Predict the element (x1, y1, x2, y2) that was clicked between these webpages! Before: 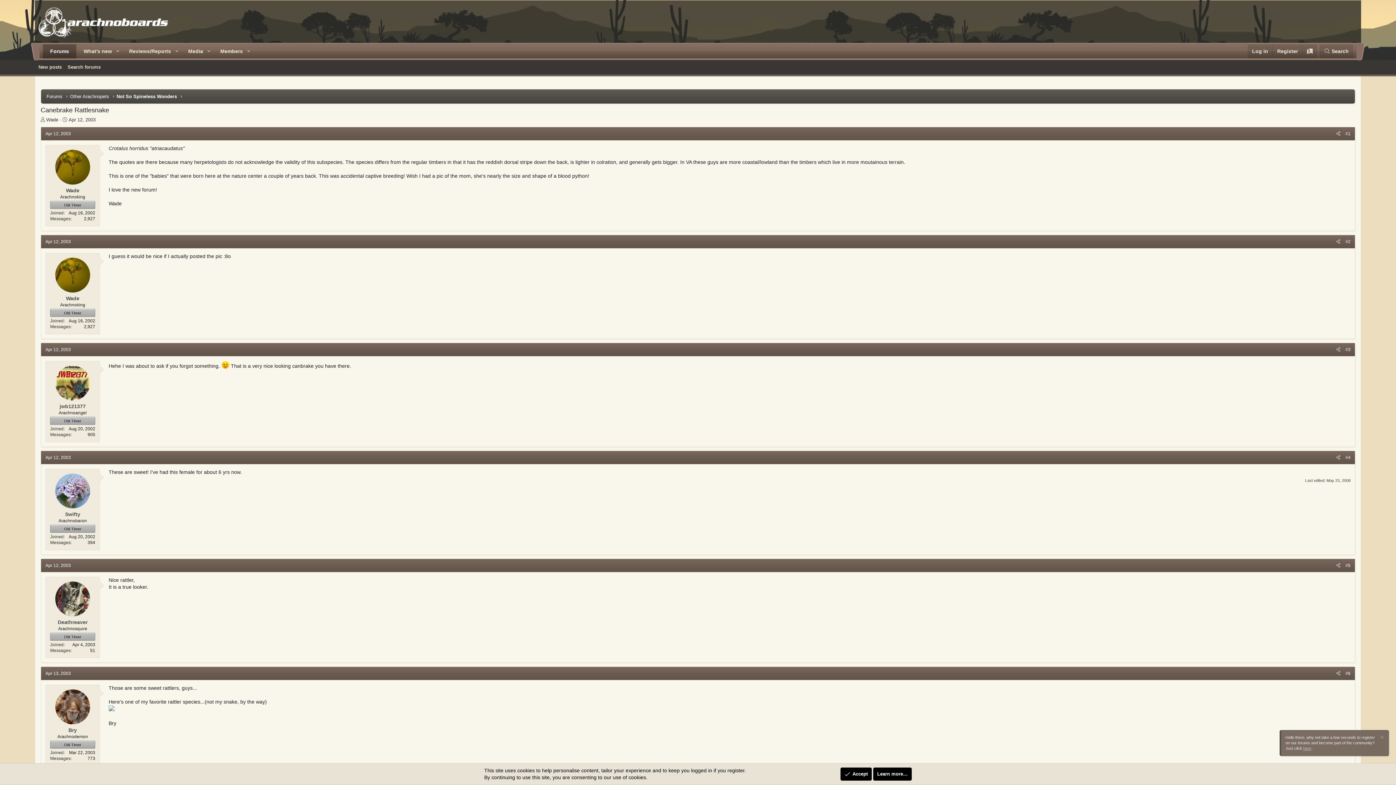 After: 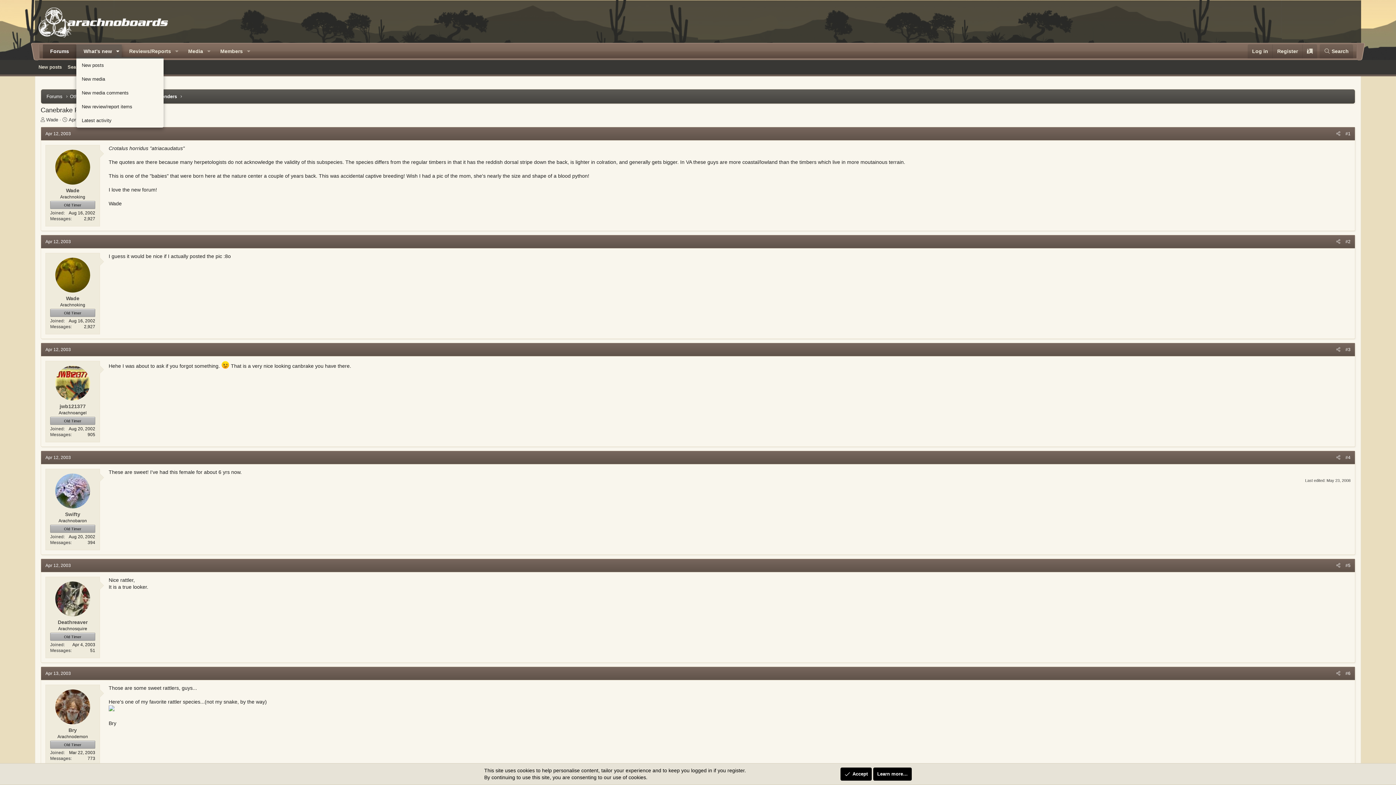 Action: bbox: (113, 44, 121, 58) label: Toggle expanded